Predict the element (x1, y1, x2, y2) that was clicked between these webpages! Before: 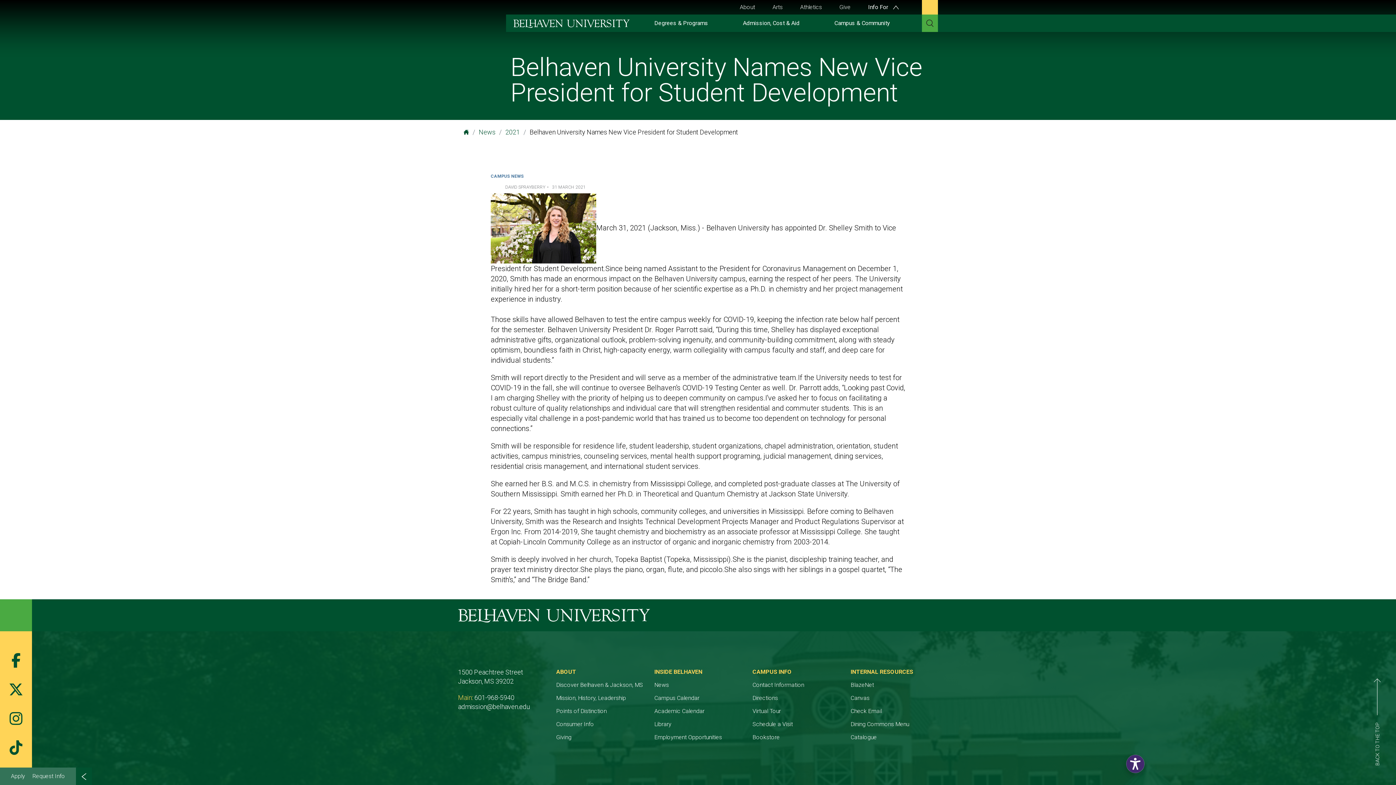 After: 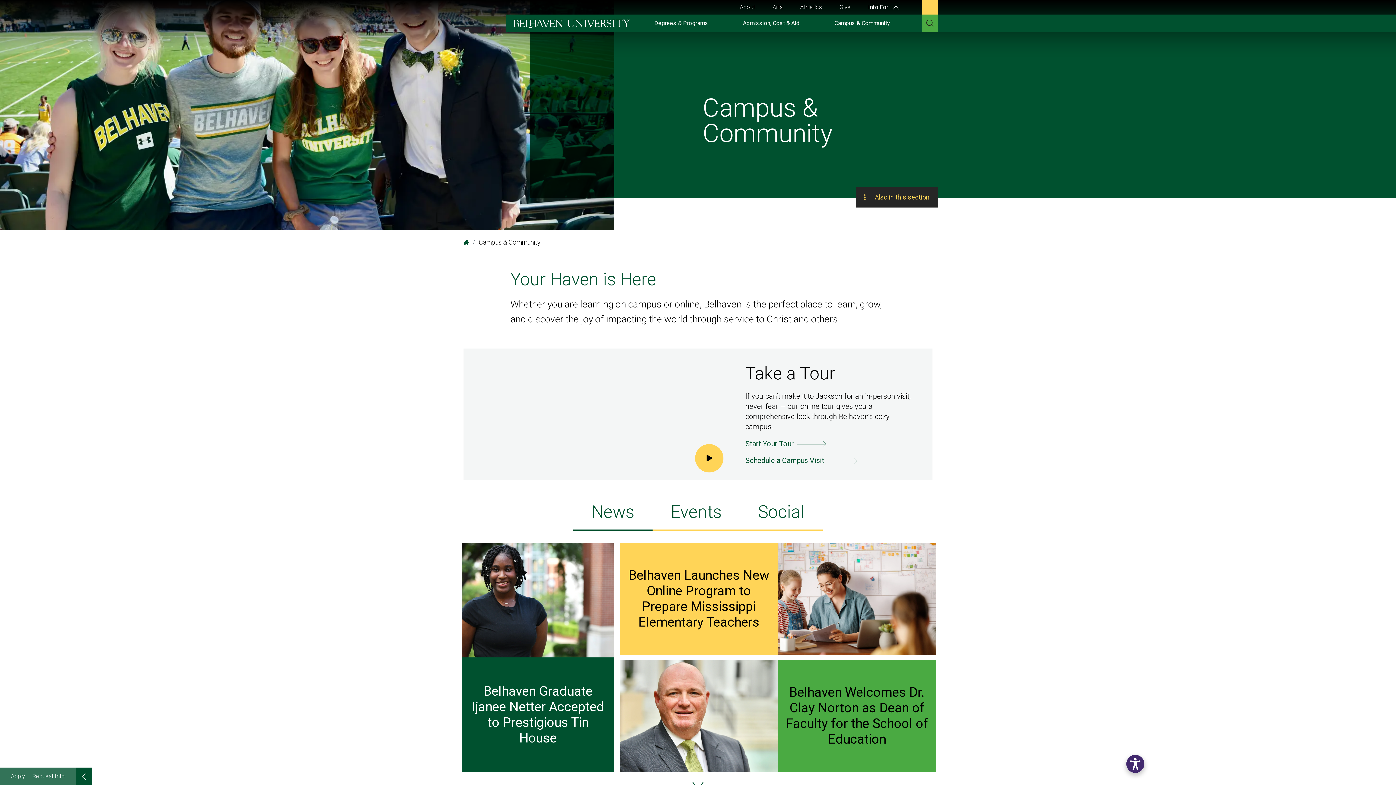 Action: bbox: (829, 14, 895, 32) label: Campus & Community